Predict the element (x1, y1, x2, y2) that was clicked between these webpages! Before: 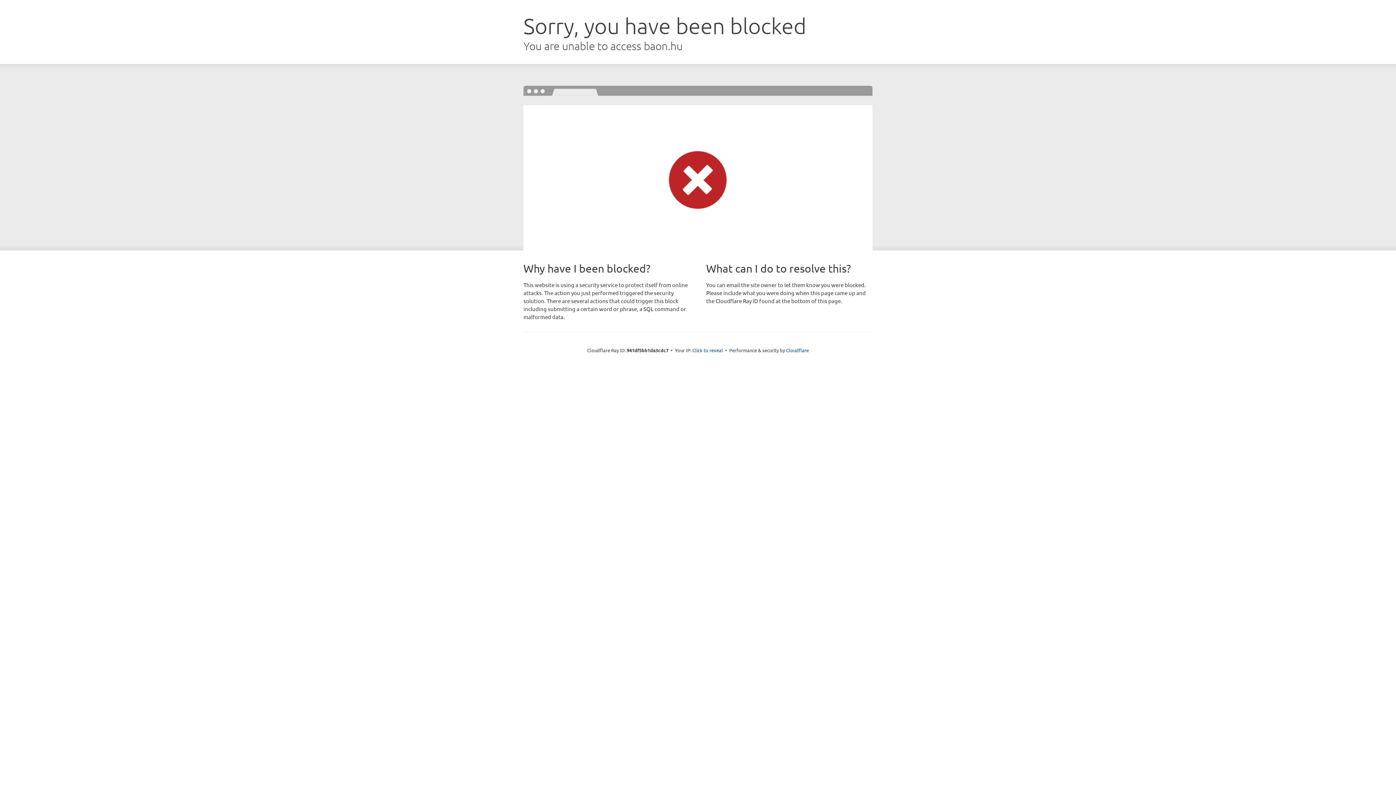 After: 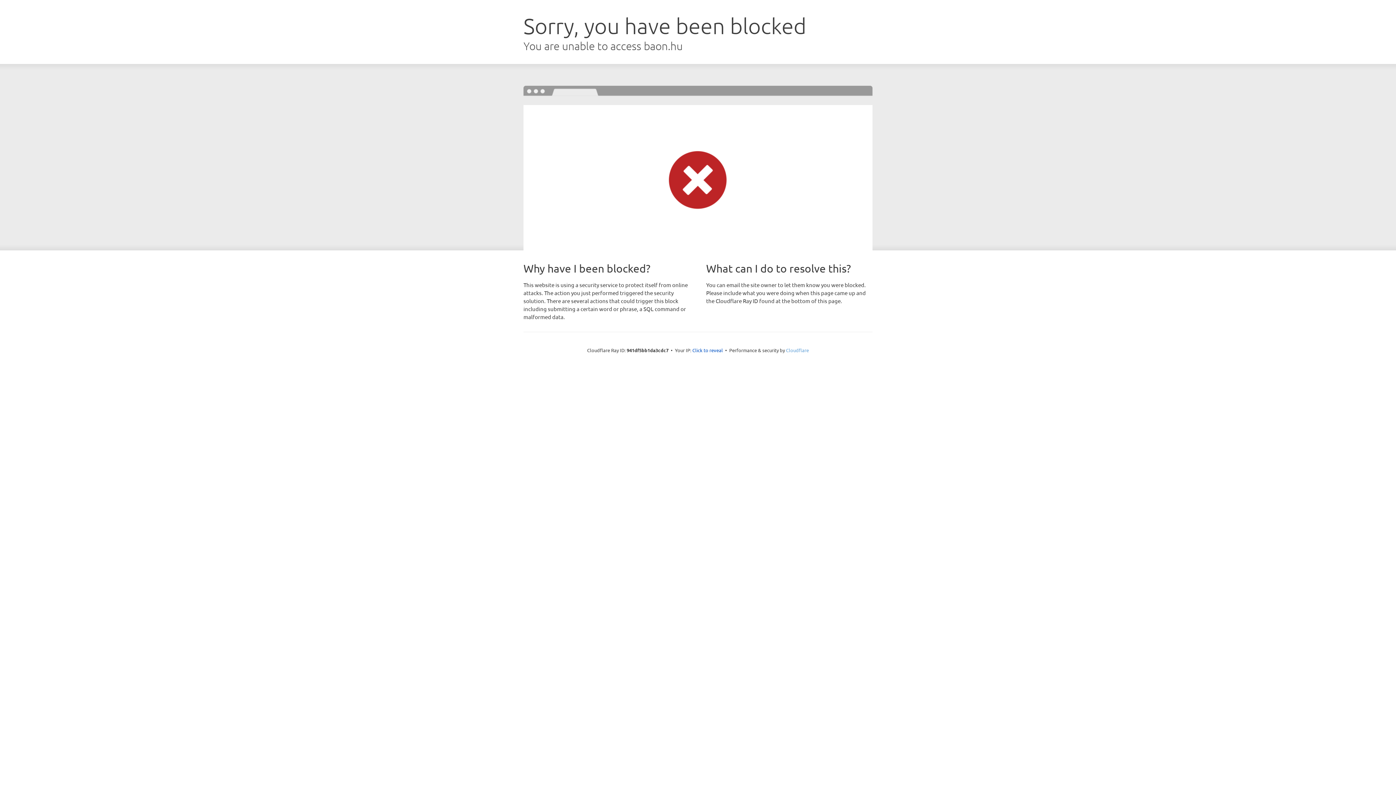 Action: bbox: (786, 347, 809, 353) label: Cloudflare